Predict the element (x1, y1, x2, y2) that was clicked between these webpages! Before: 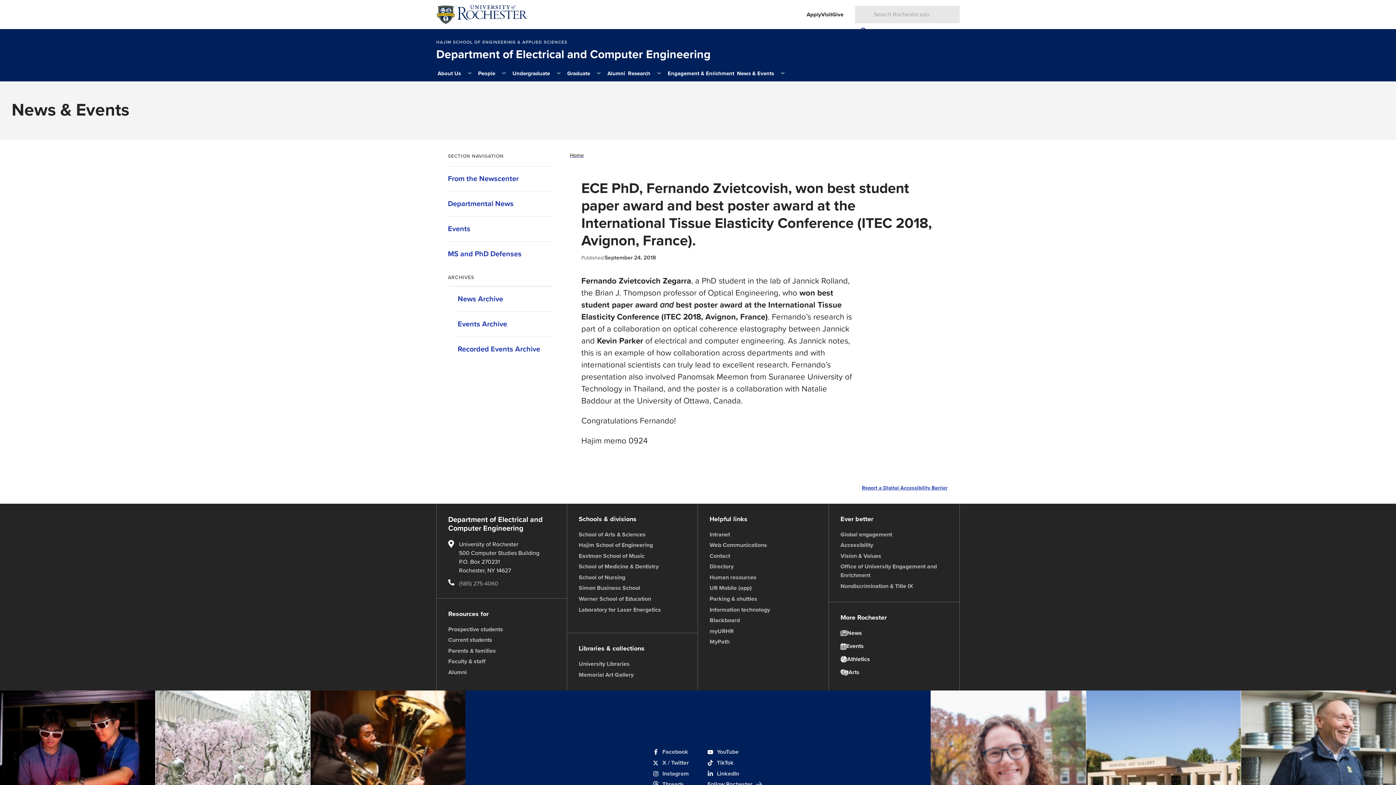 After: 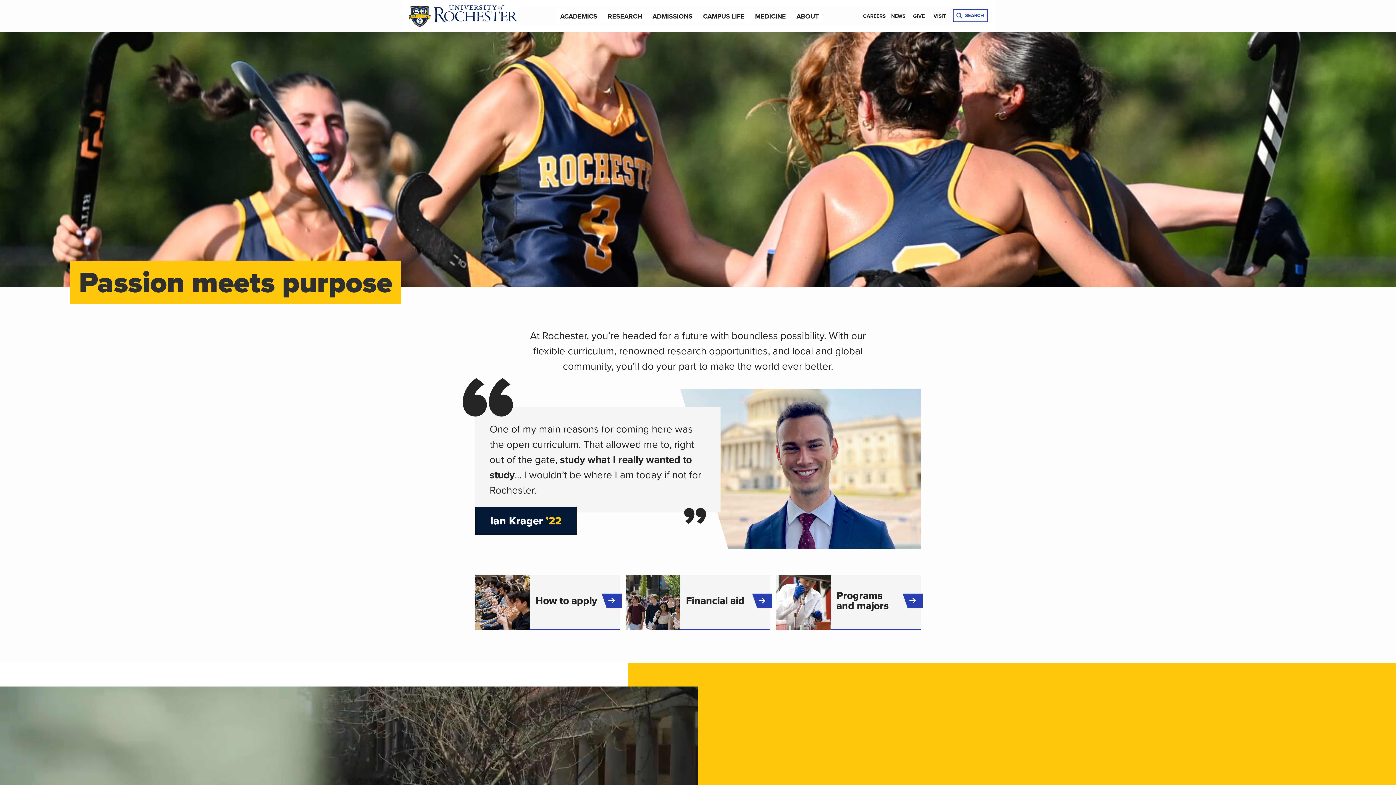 Action: bbox: (436, 5, 527, 23) label: University of Rochester homepage